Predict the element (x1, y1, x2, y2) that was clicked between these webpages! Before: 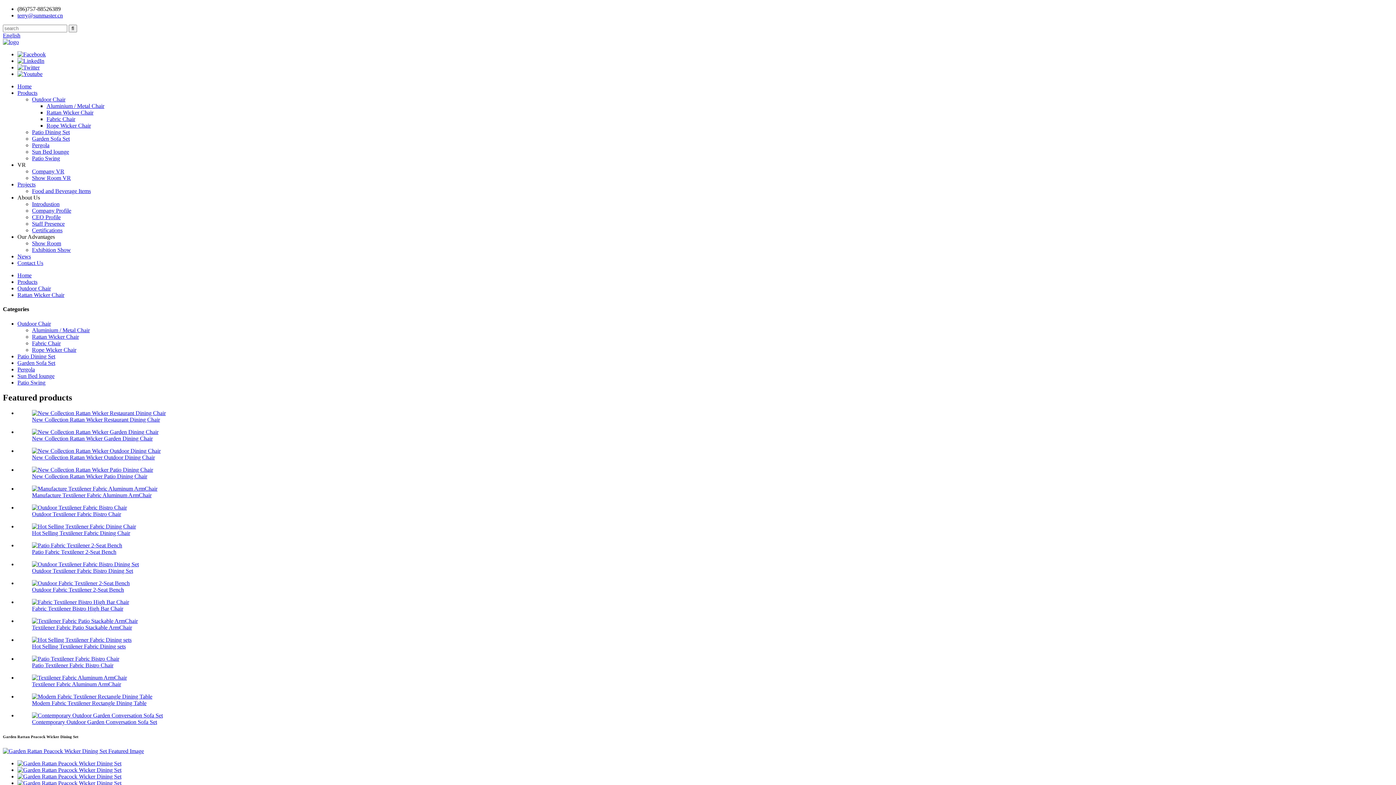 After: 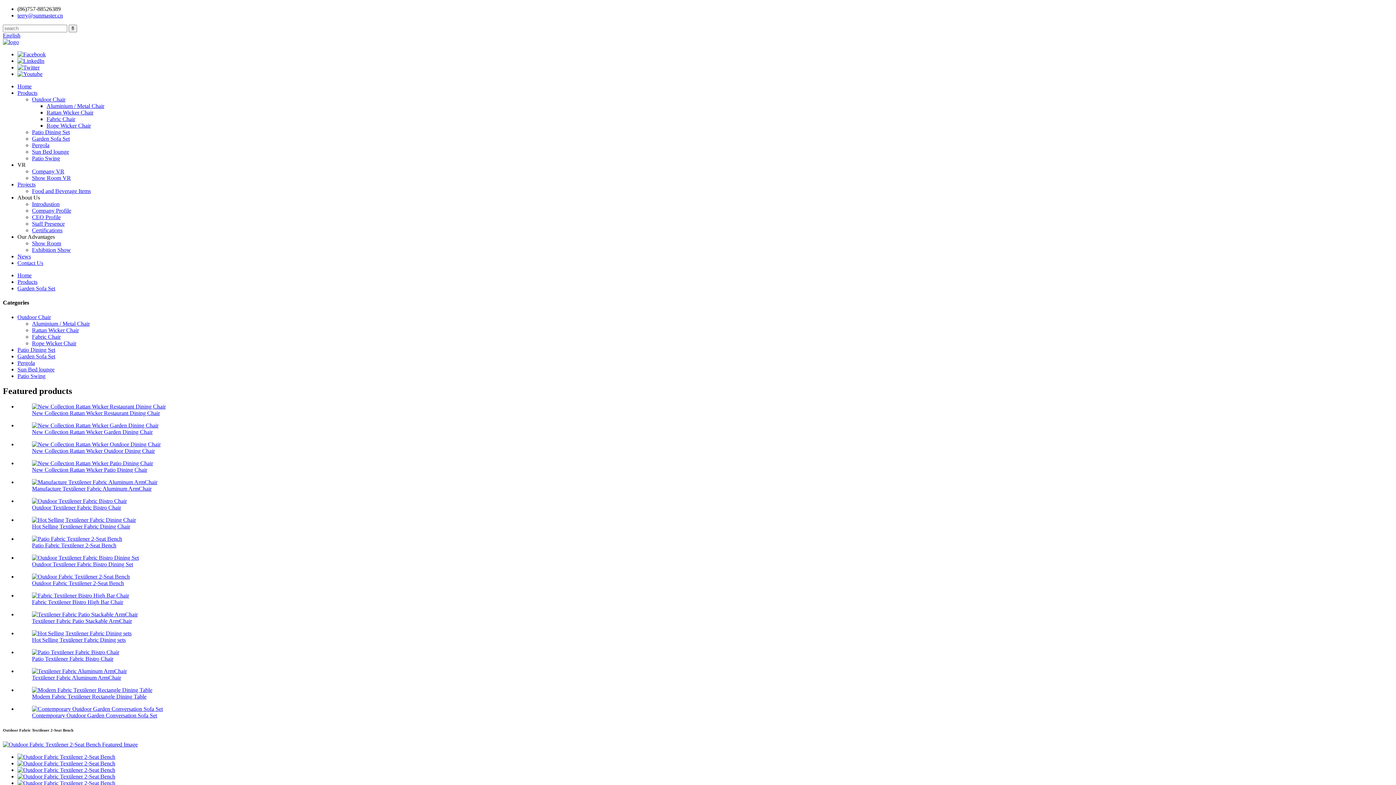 Action: label: Outdoor Fabric Textilener 2-Seat Bench bbox: (32, 587, 124, 593)